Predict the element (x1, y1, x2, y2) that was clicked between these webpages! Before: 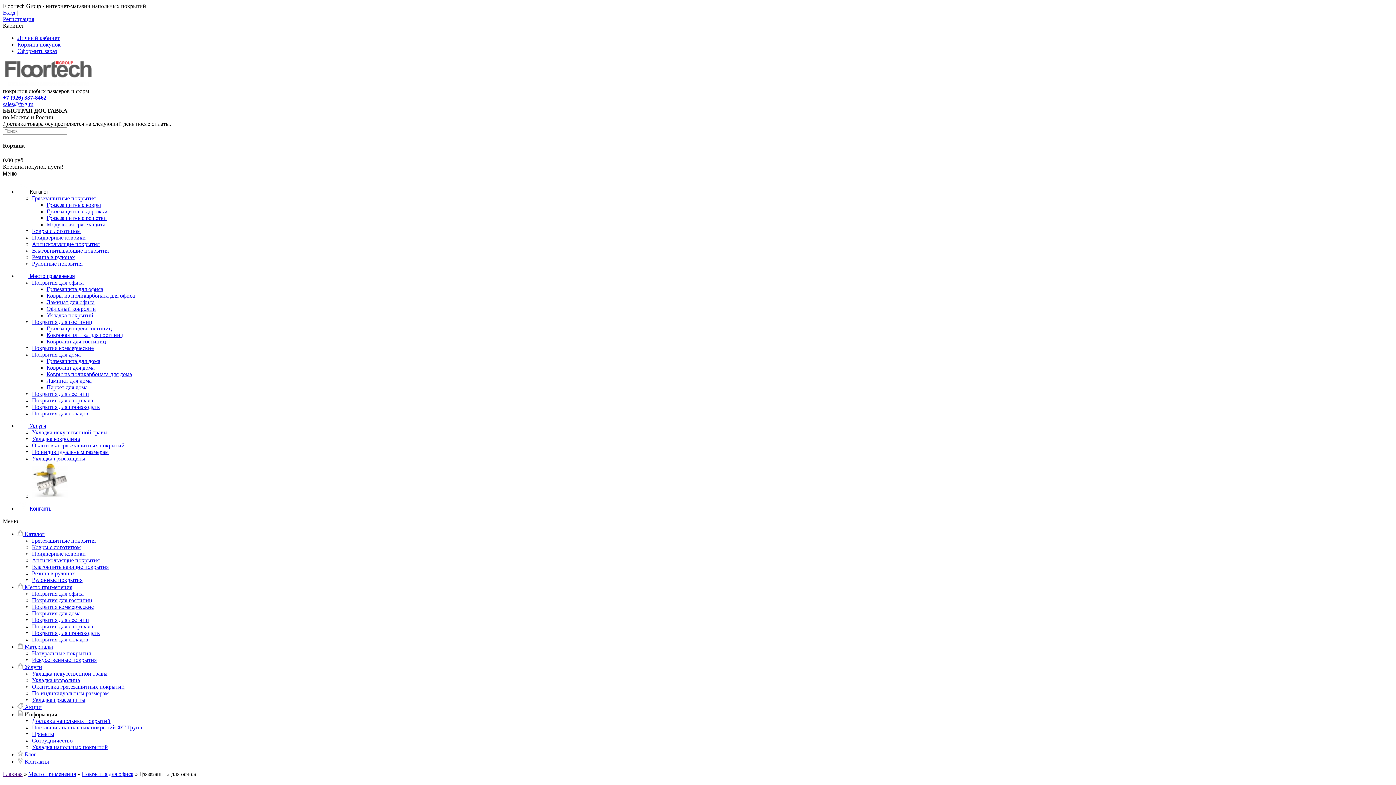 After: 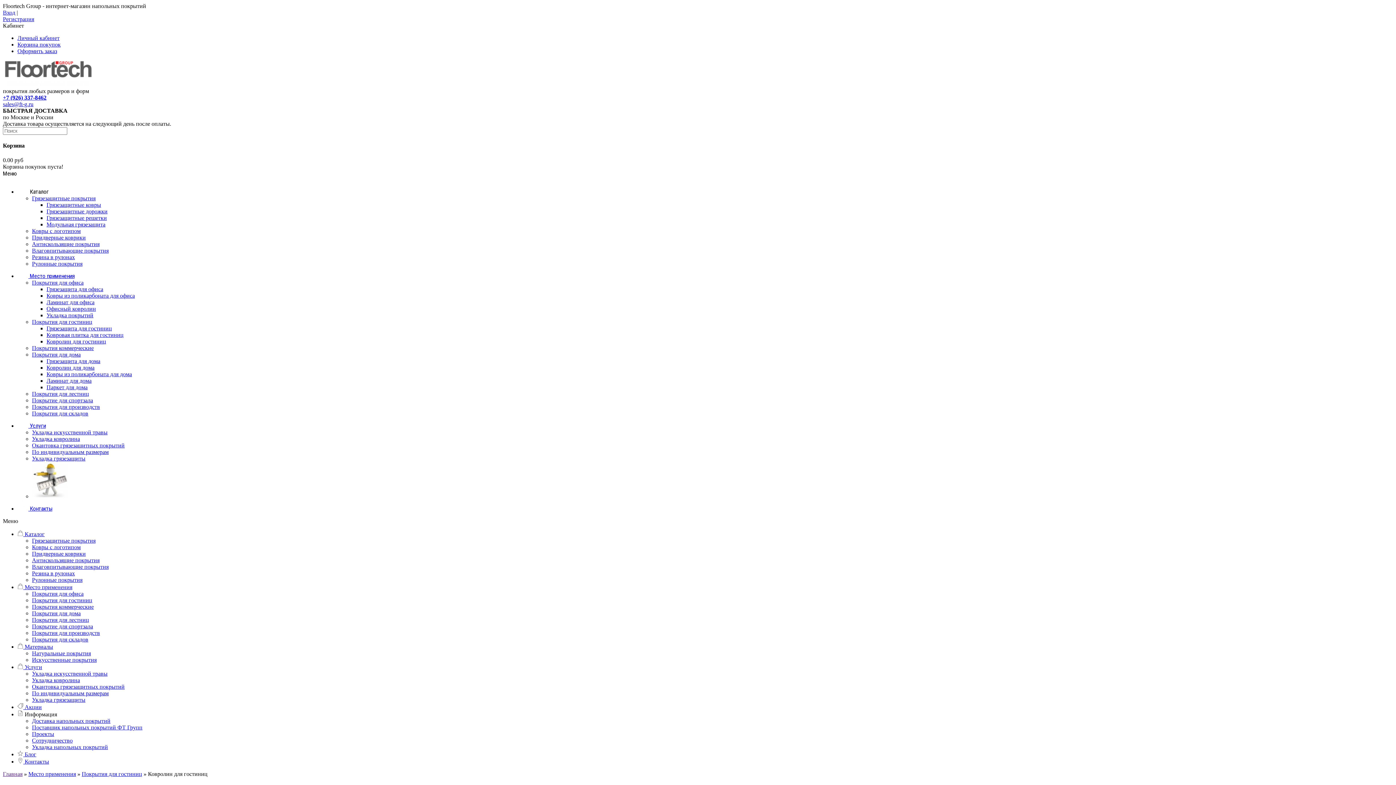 Action: label: Ковролин для гостиниц bbox: (46, 338, 106, 344)